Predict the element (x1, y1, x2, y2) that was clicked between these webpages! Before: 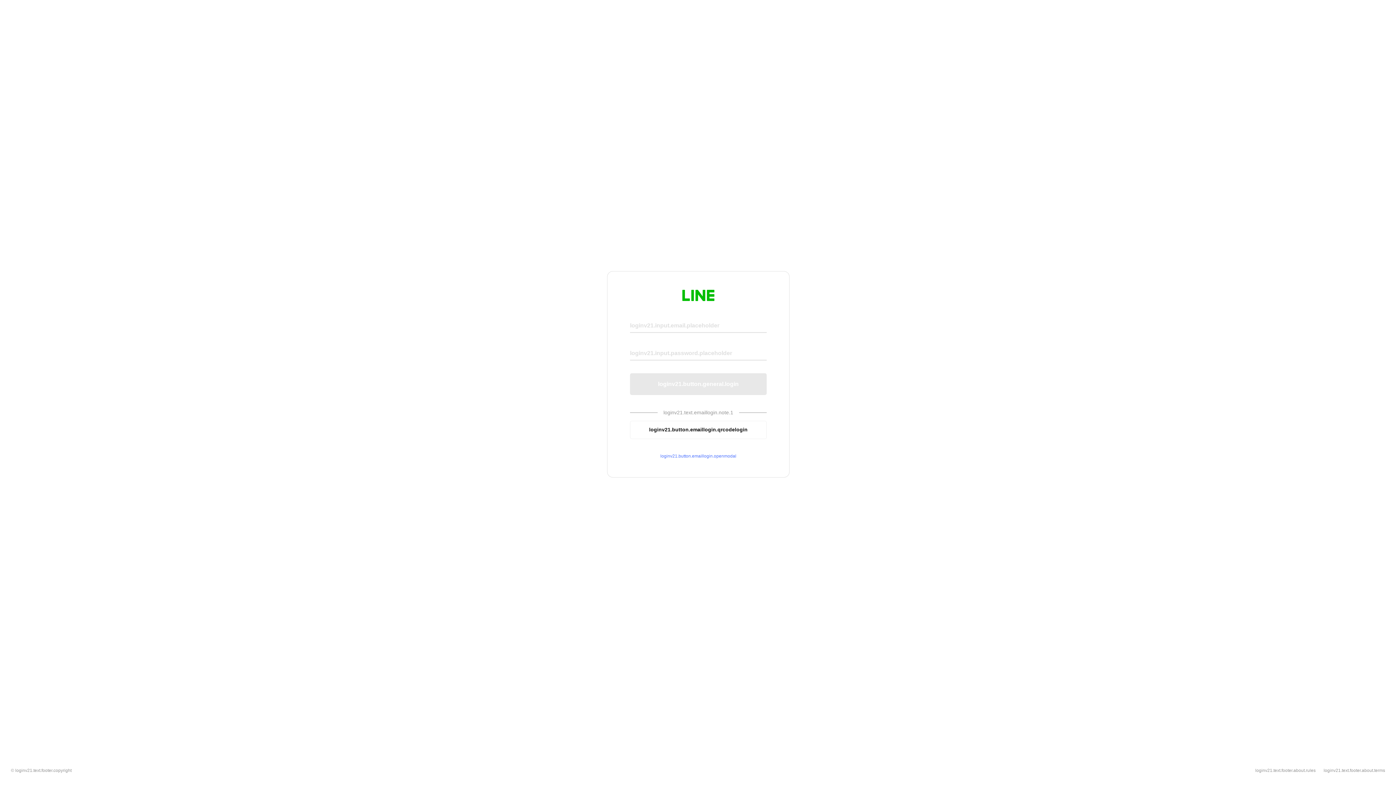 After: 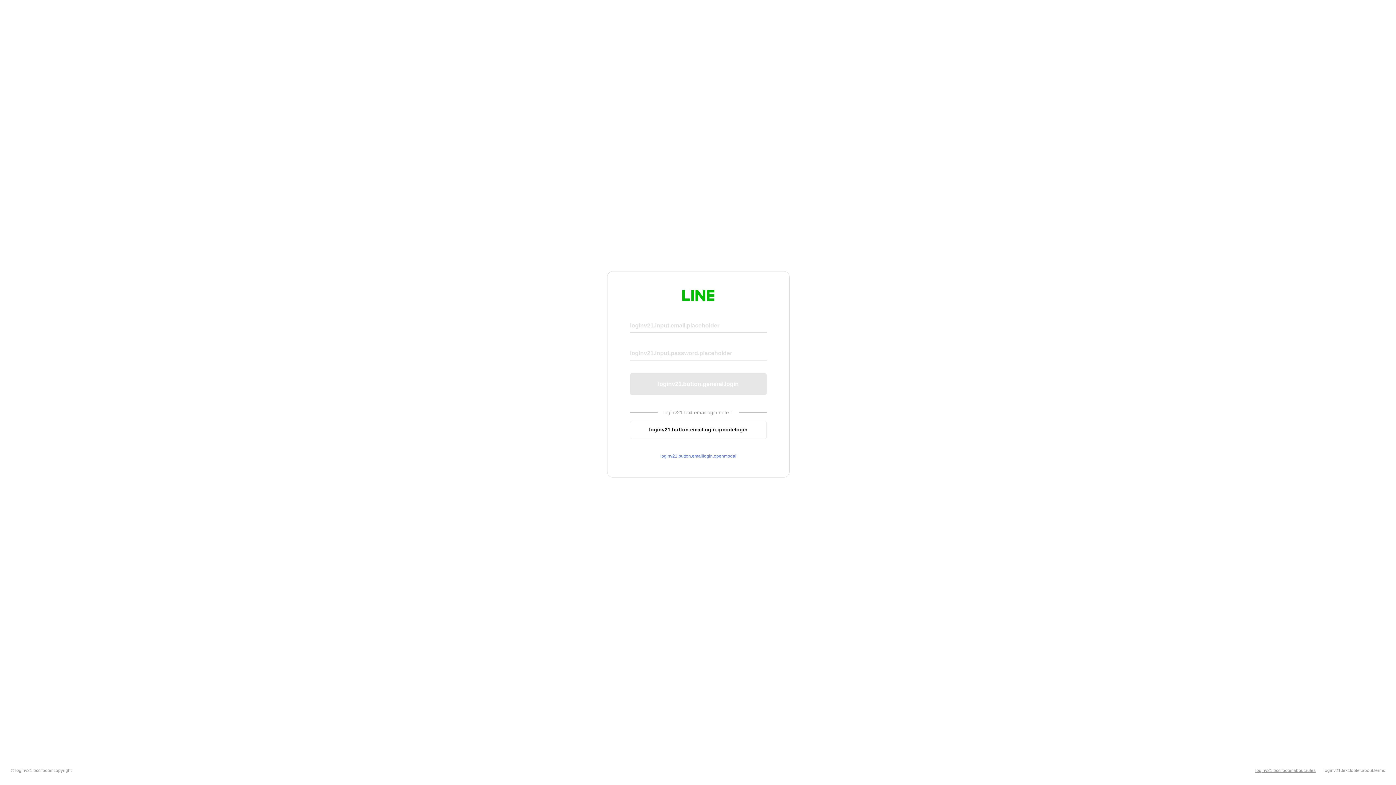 Action: bbox: (1255, 768, 1316, 773) label: loginv21.text.footer.about.rules